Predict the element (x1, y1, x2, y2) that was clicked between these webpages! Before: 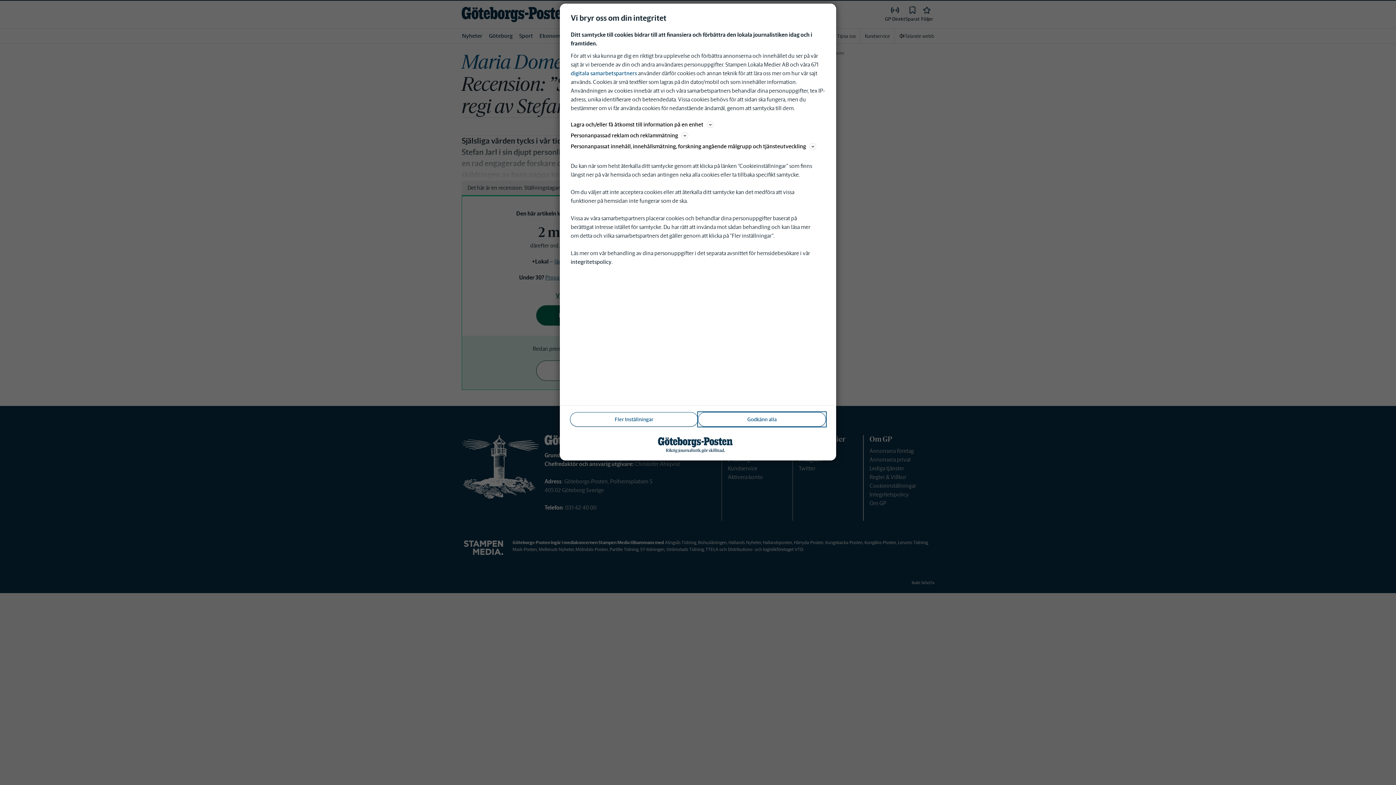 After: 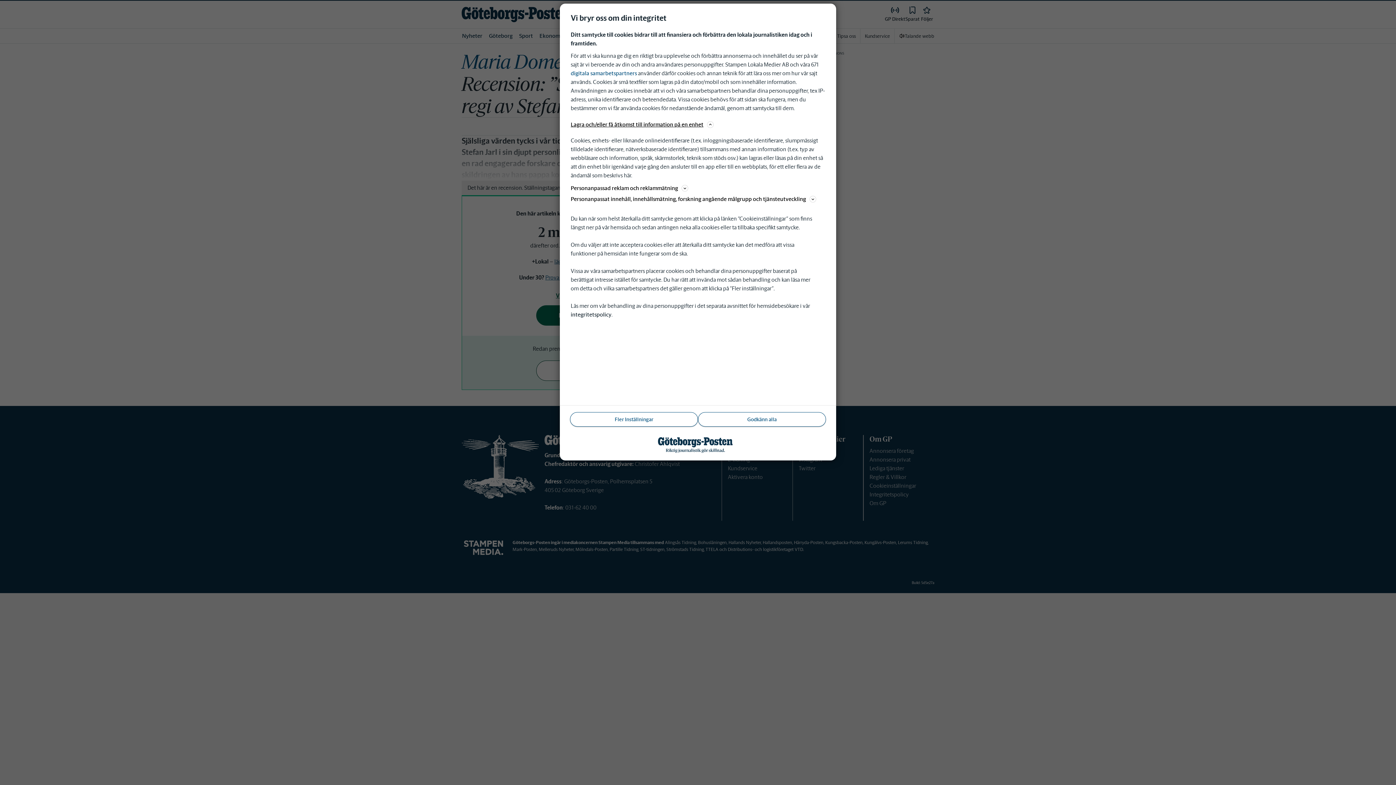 Action: bbox: (570, 120, 825, 129) label: Lagra och/eller få åtkomst till information på en enhet